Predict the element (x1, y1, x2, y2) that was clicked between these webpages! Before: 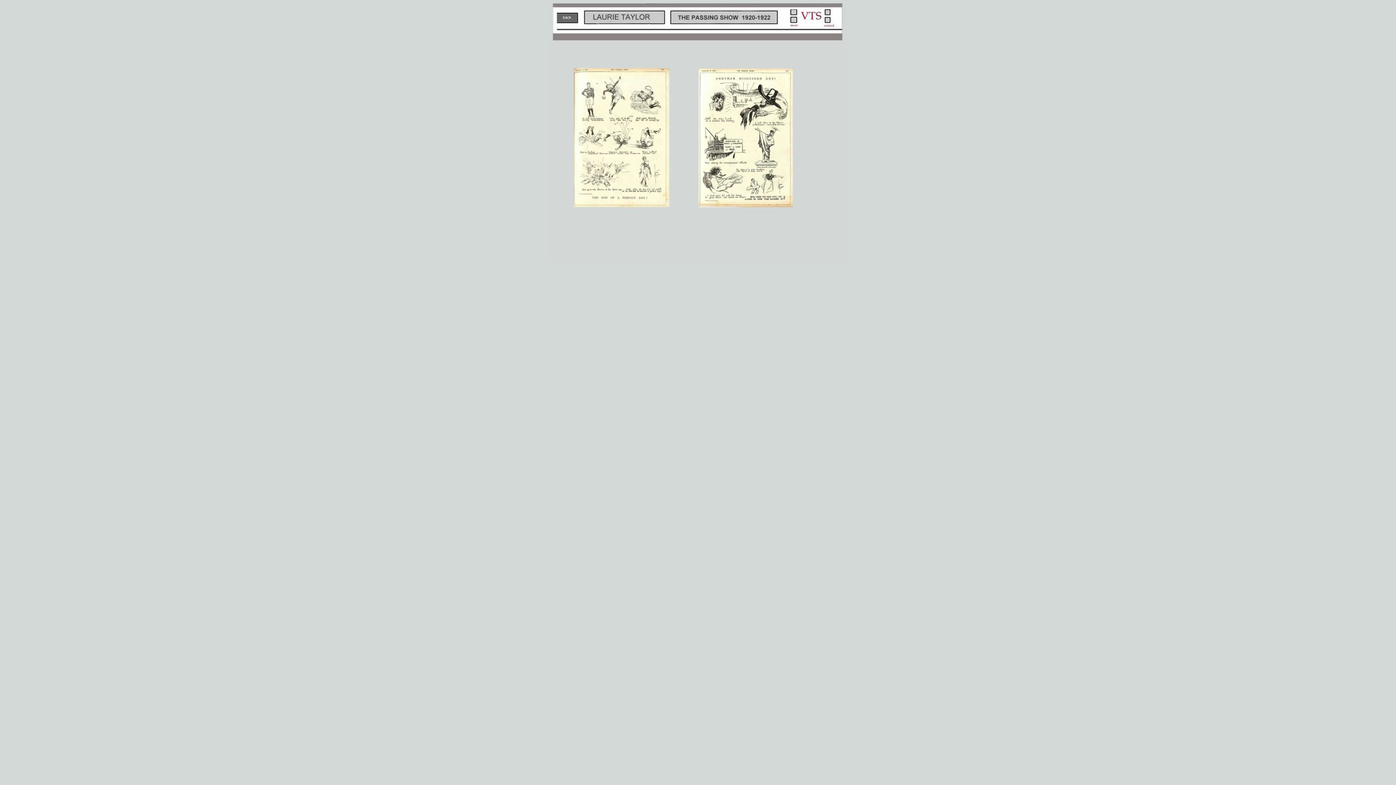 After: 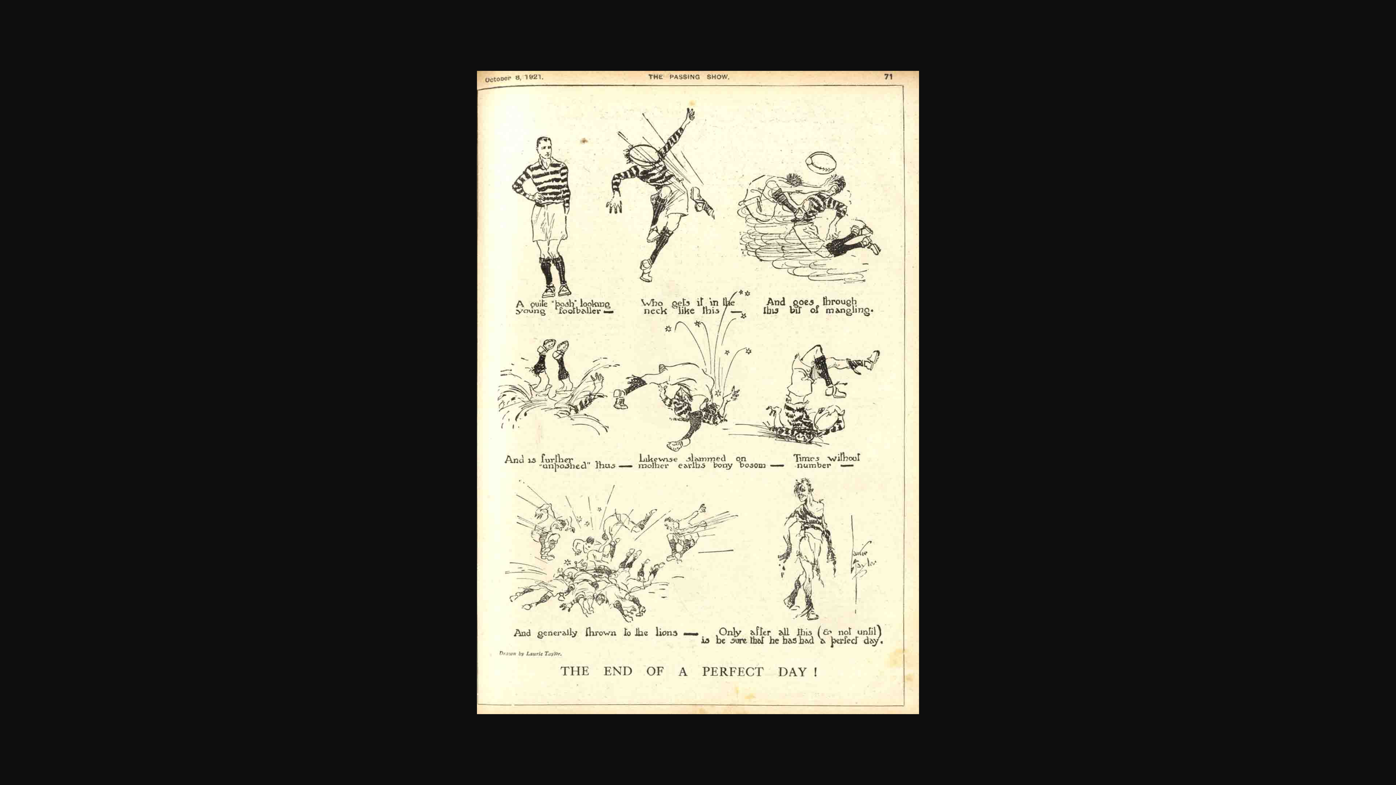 Action: bbox: (549, 49, 686, 214)